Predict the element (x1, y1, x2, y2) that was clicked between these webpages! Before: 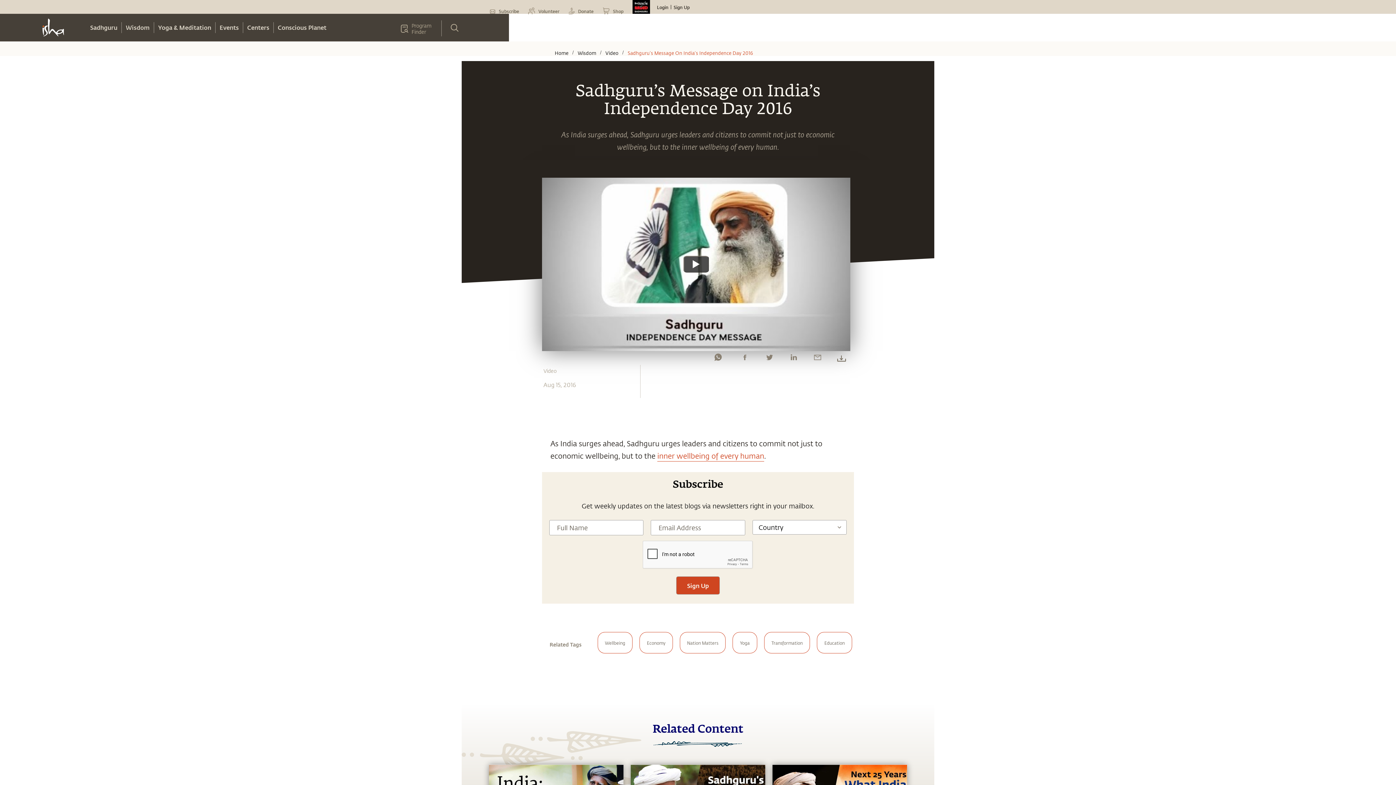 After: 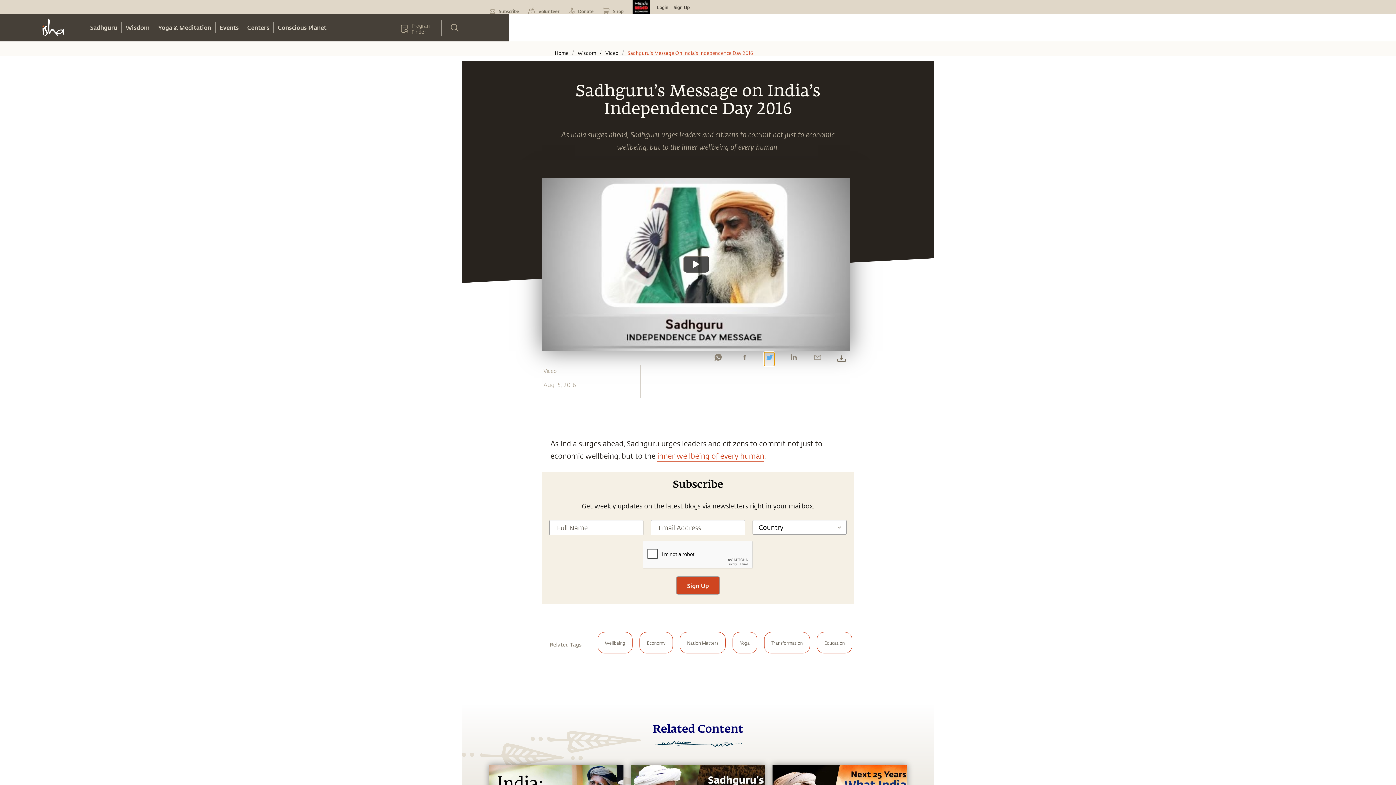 Action: bbox: (764, 352, 774, 366) label: twitter